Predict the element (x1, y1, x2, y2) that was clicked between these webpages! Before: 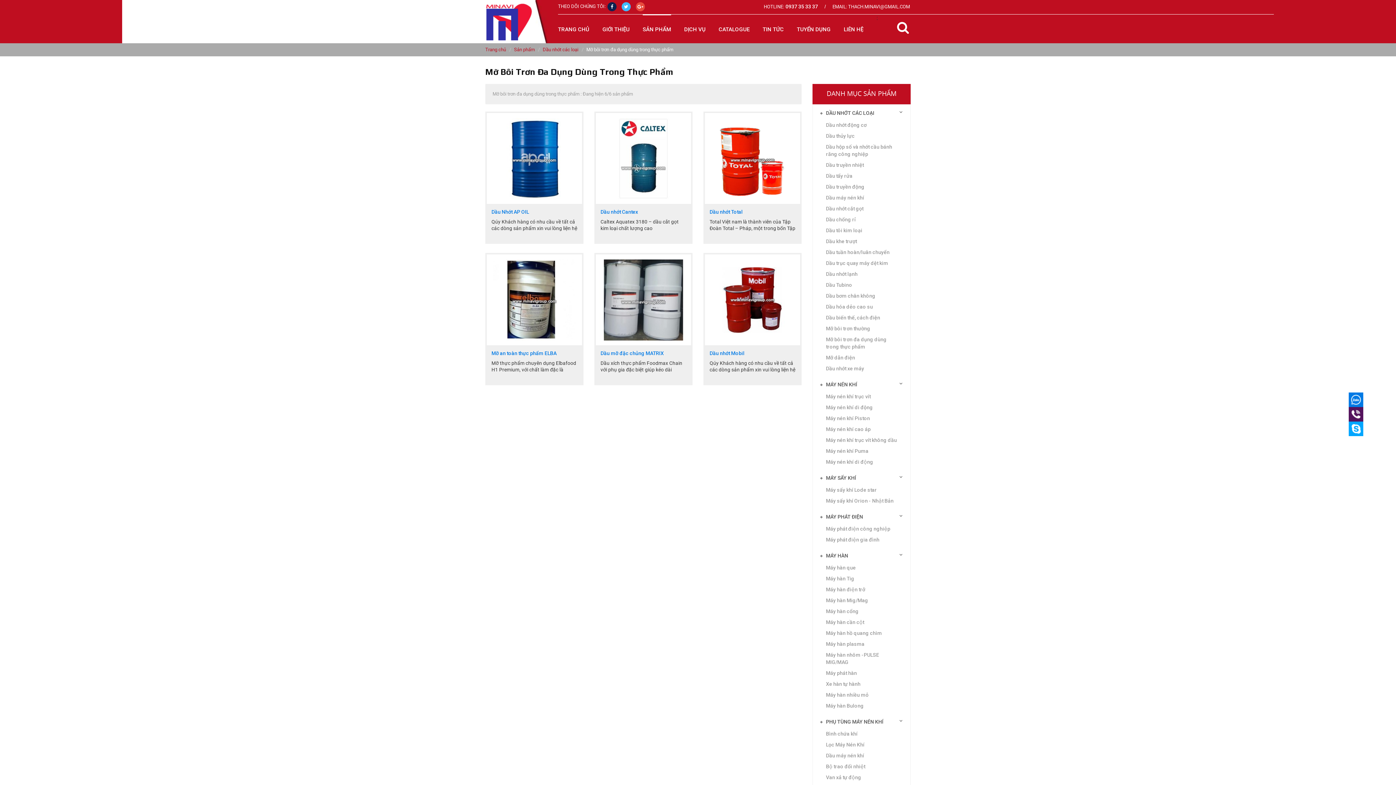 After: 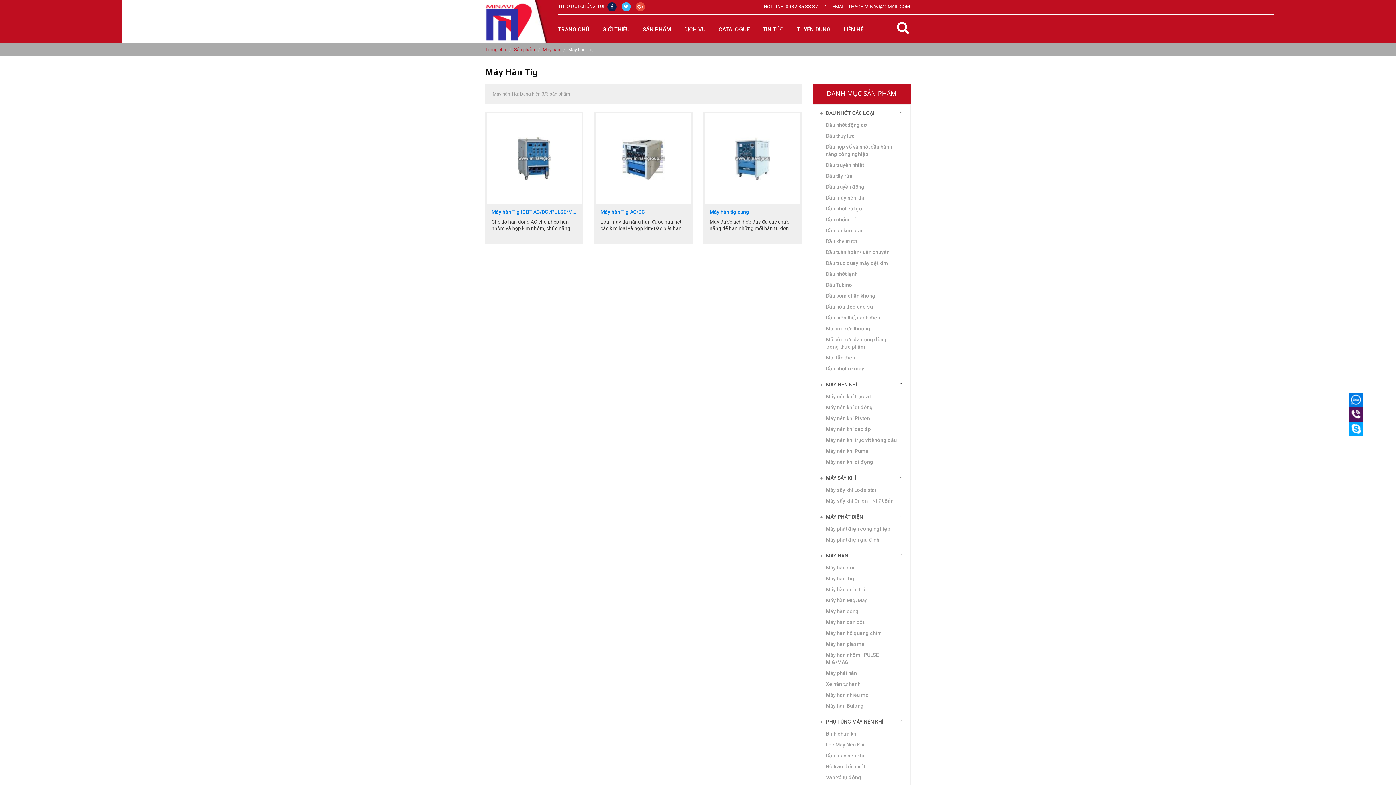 Action: bbox: (826, 575, 897, 582) label: Máy hàn Tig